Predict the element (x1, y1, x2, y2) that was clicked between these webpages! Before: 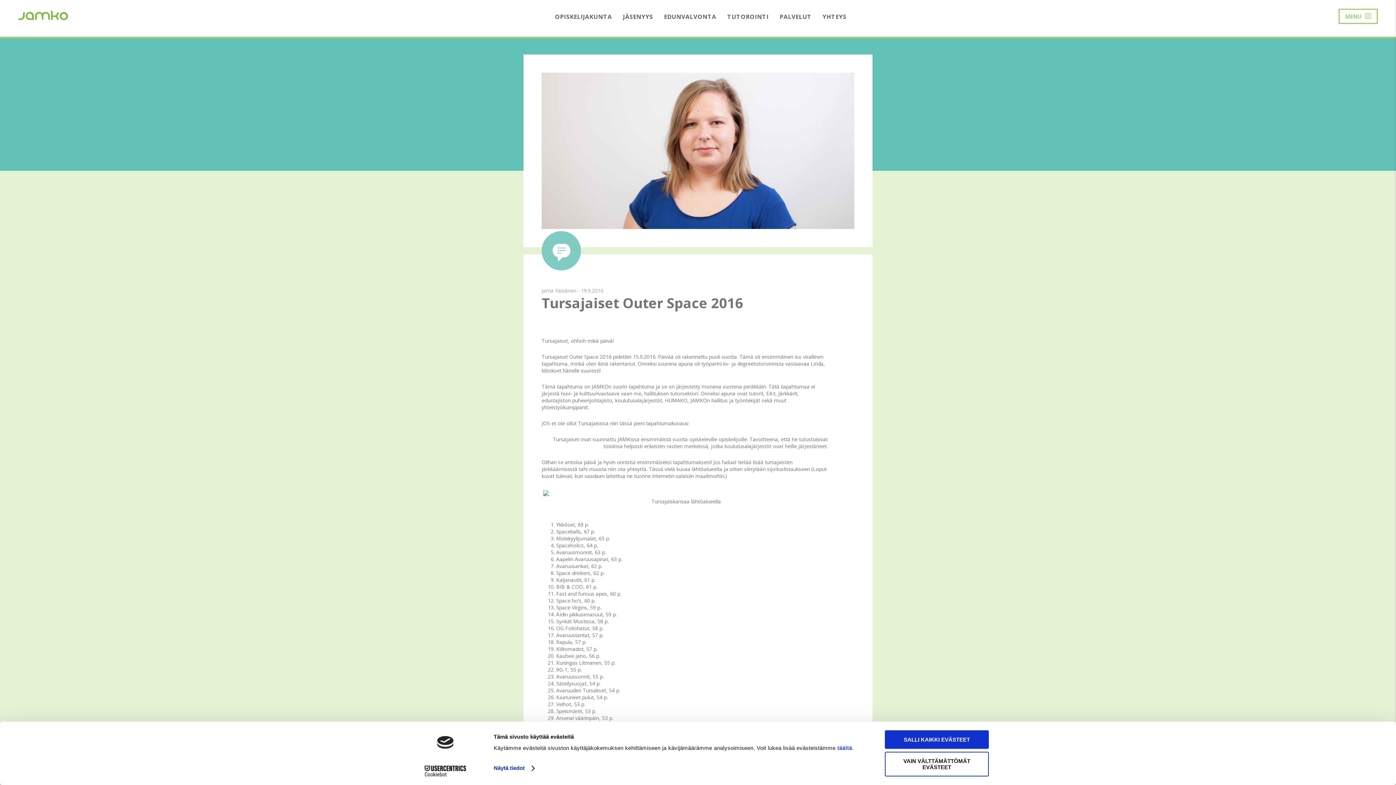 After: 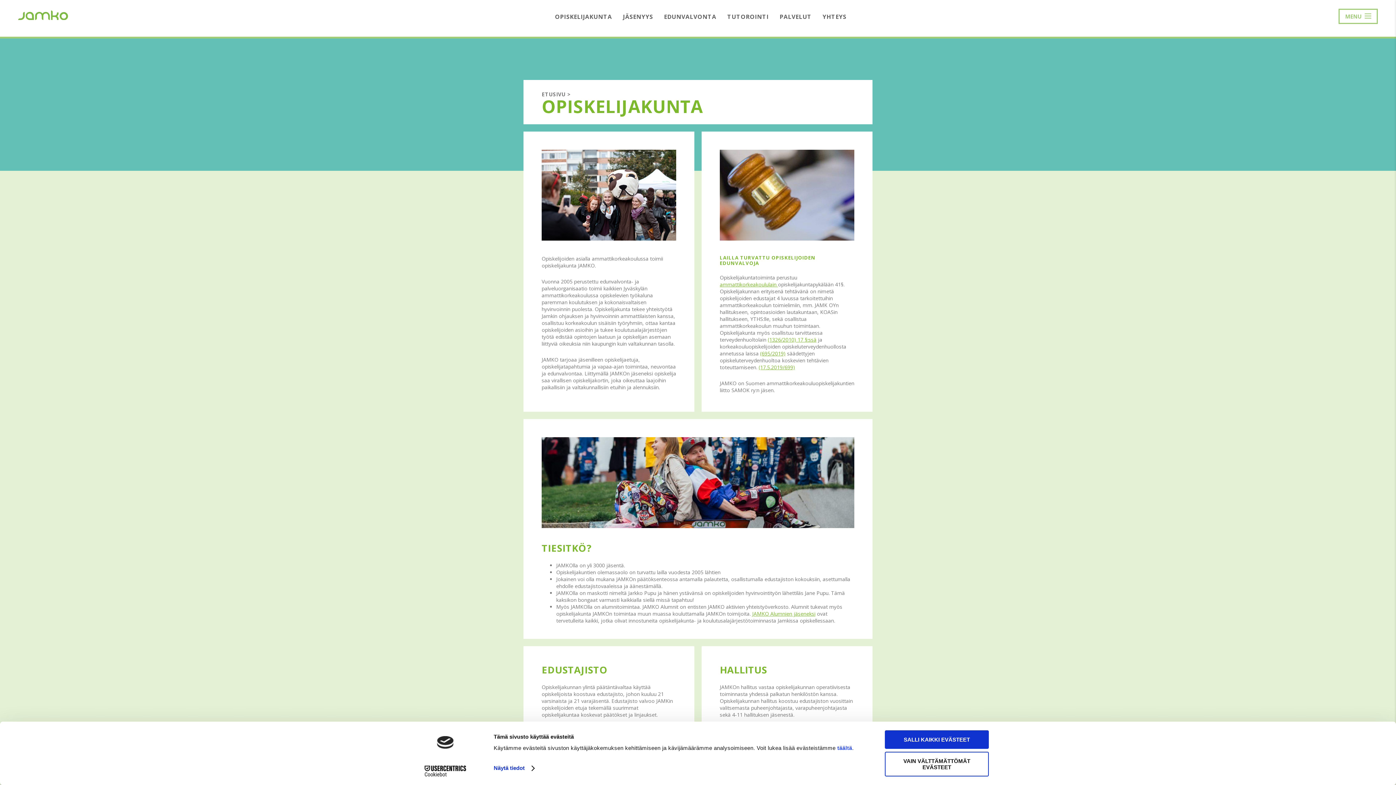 Action: label: OPISKELIJAKUNTA bbox: (555, 10, 614, 22)